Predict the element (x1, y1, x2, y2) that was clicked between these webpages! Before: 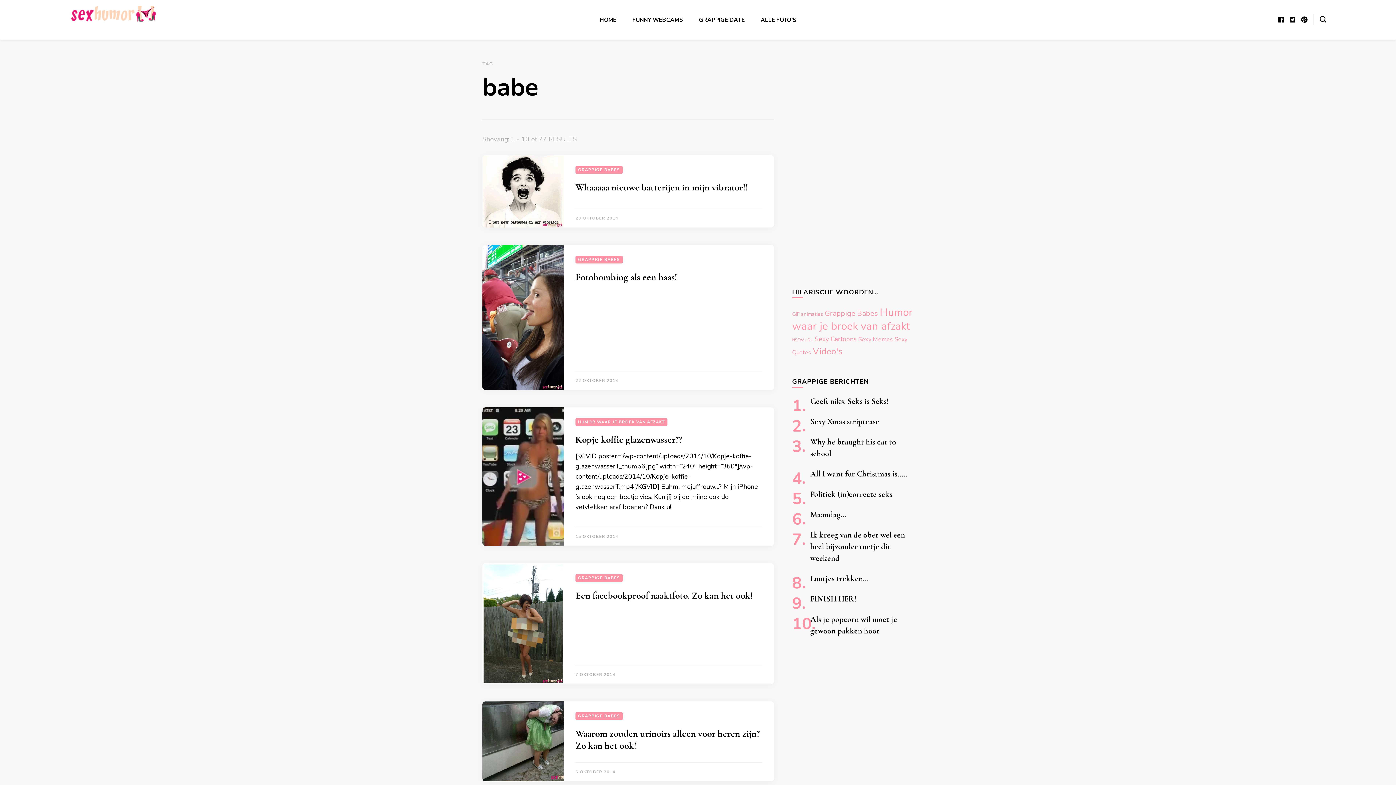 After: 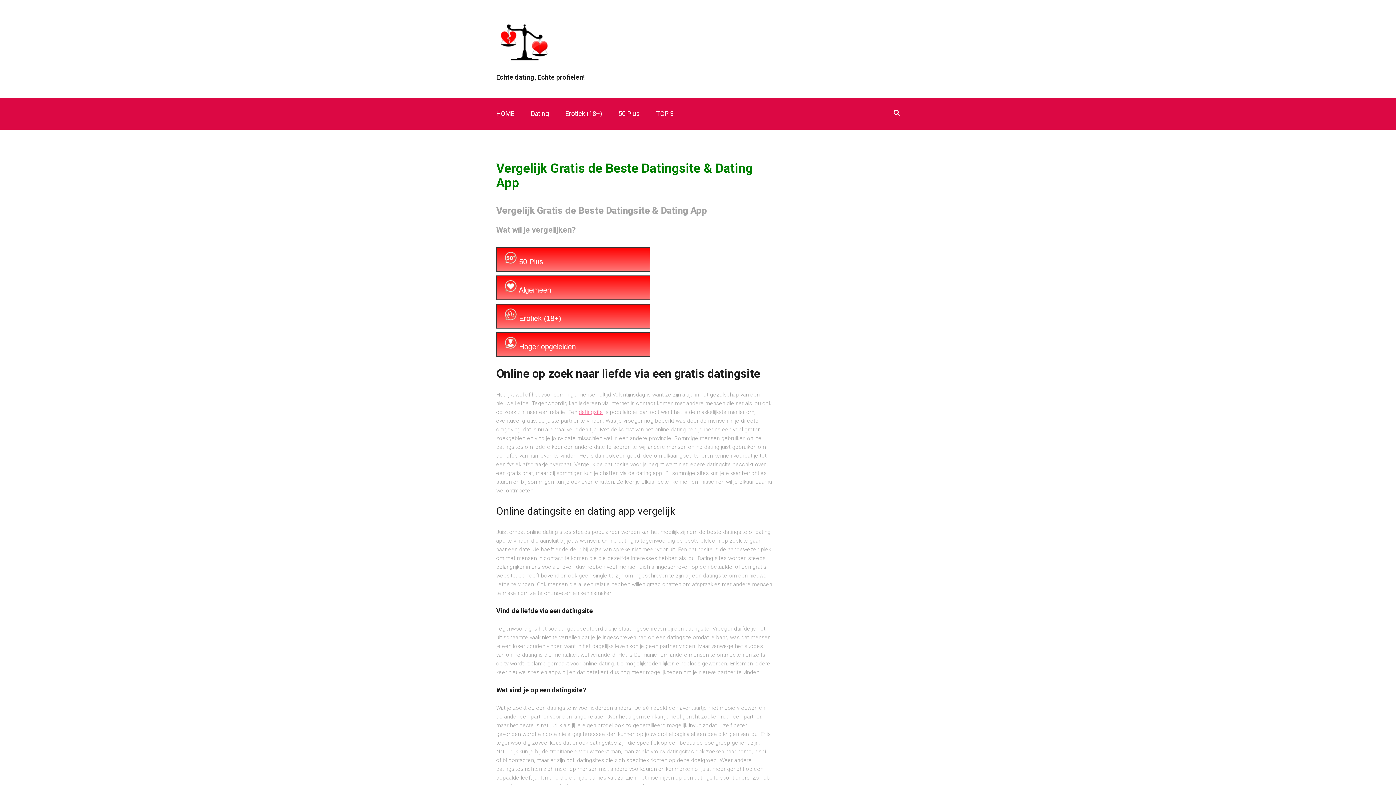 Action: bbox: (699, 16, 744, 23) label: GRAPPIGE DATE